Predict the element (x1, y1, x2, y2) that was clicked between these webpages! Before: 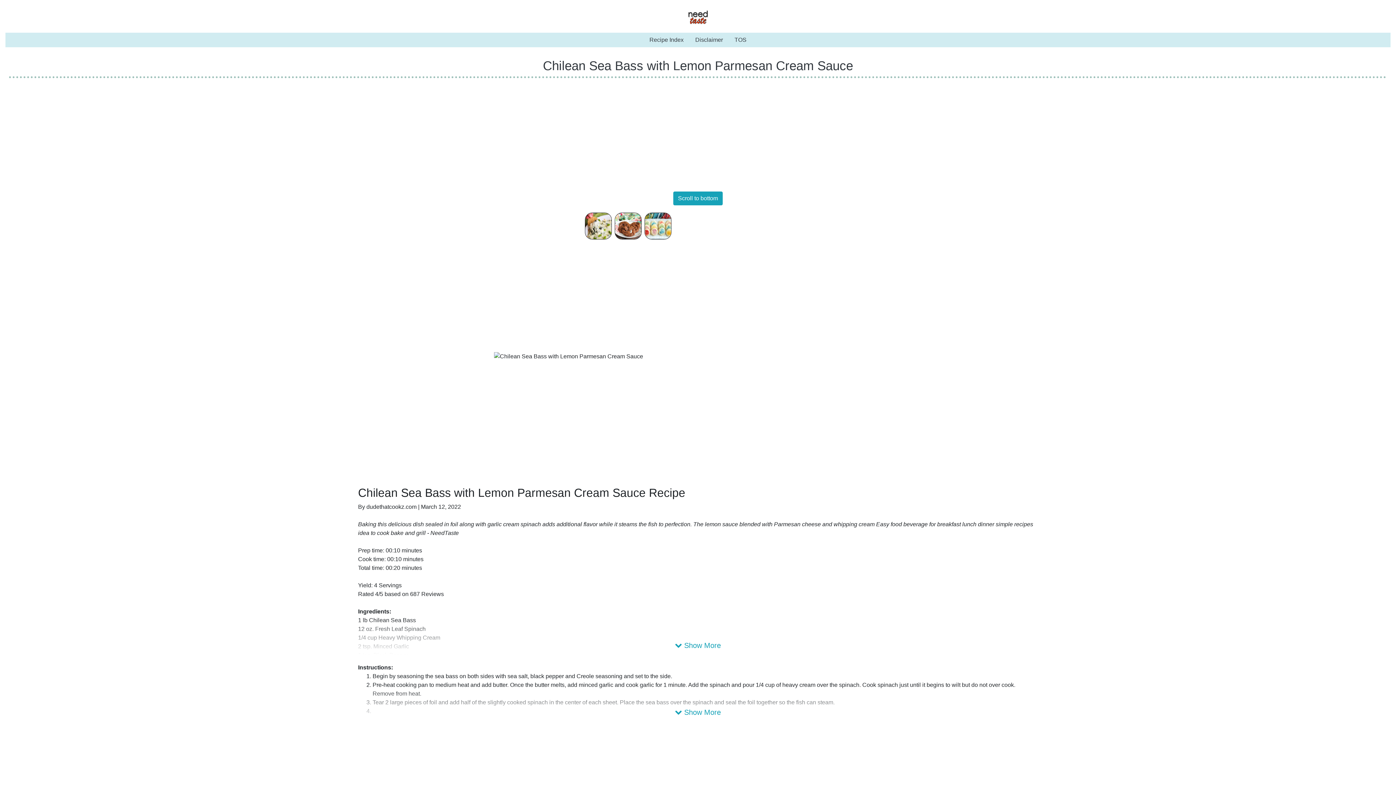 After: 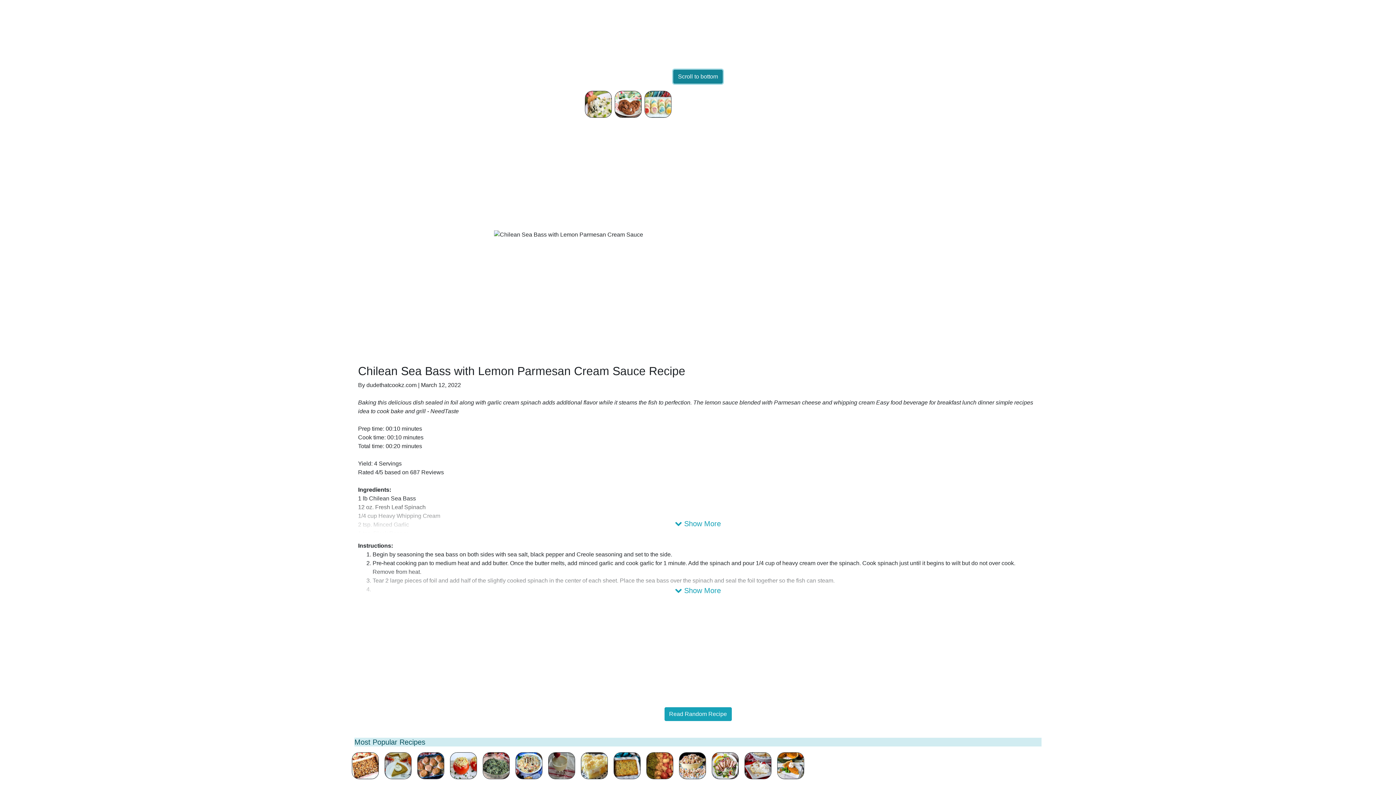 Action: bbox: (673, 191, 722, 205) label: Scroll to bottom